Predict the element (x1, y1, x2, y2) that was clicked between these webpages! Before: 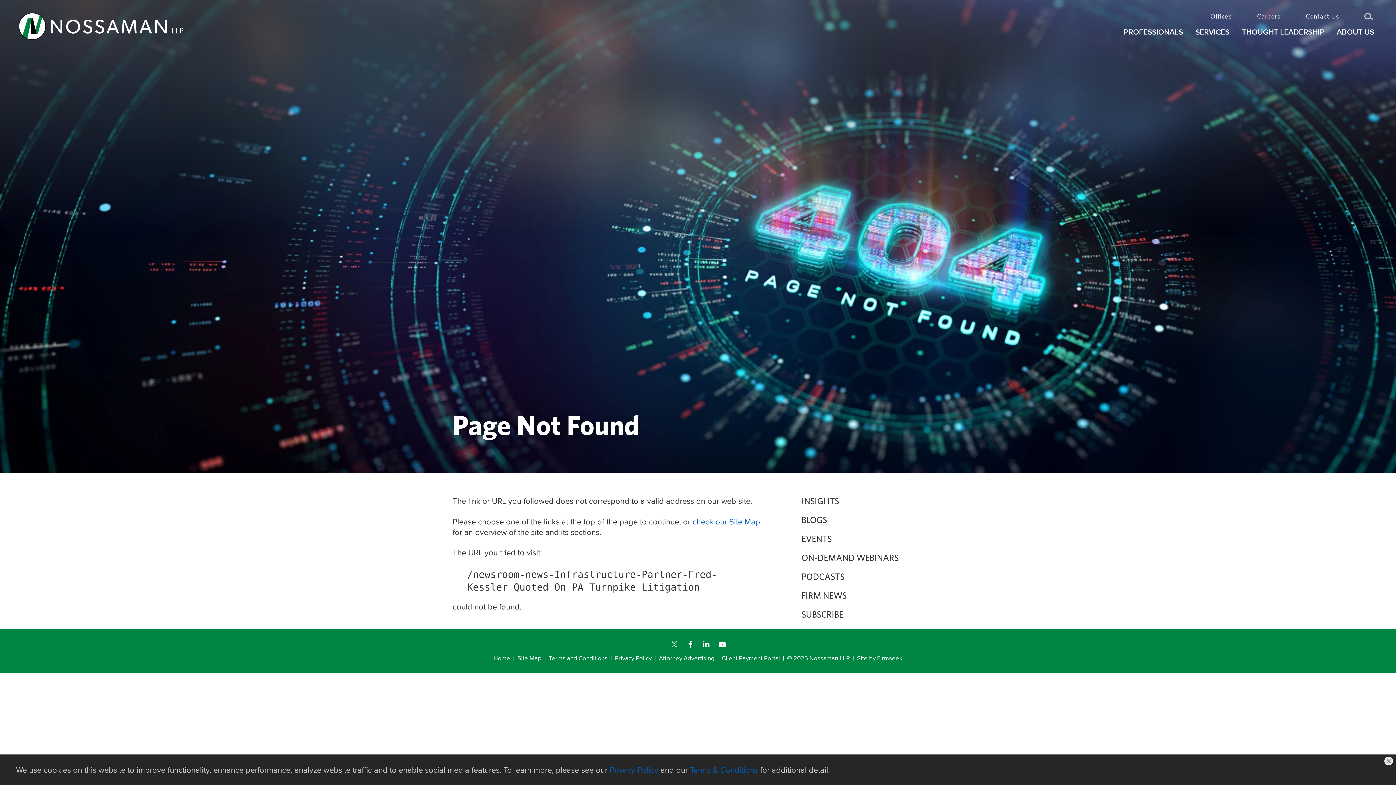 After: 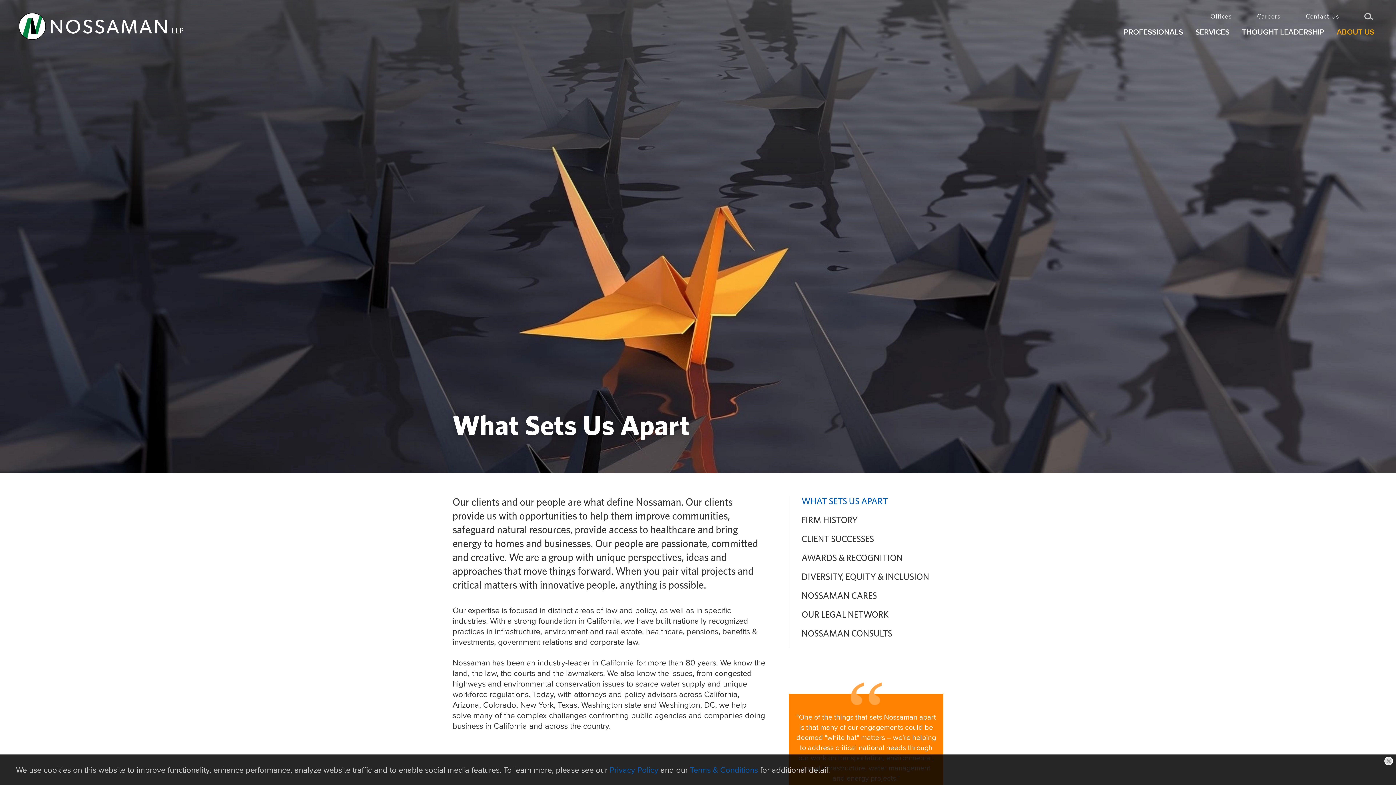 Action: bbox: (1330, 26, 1380, 42) label: ABOUT US